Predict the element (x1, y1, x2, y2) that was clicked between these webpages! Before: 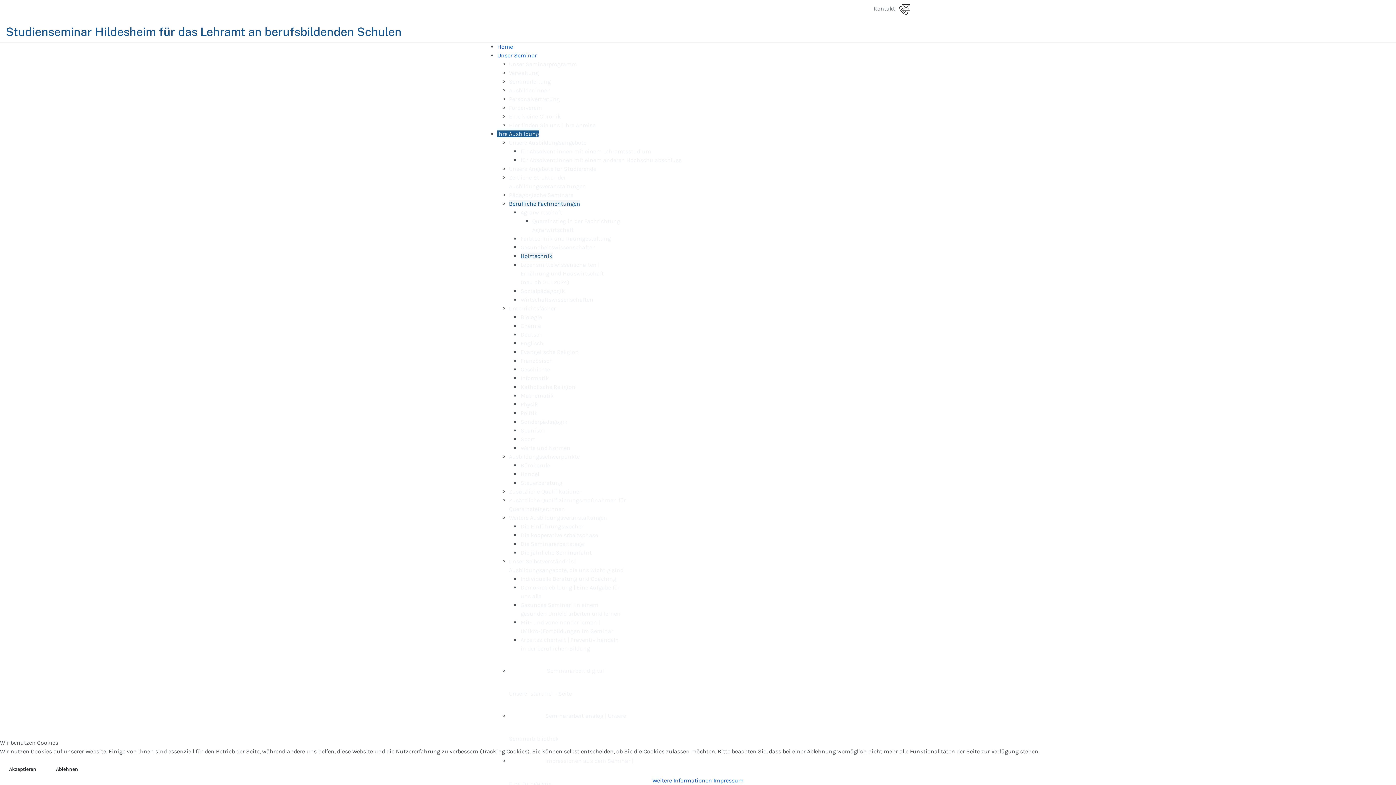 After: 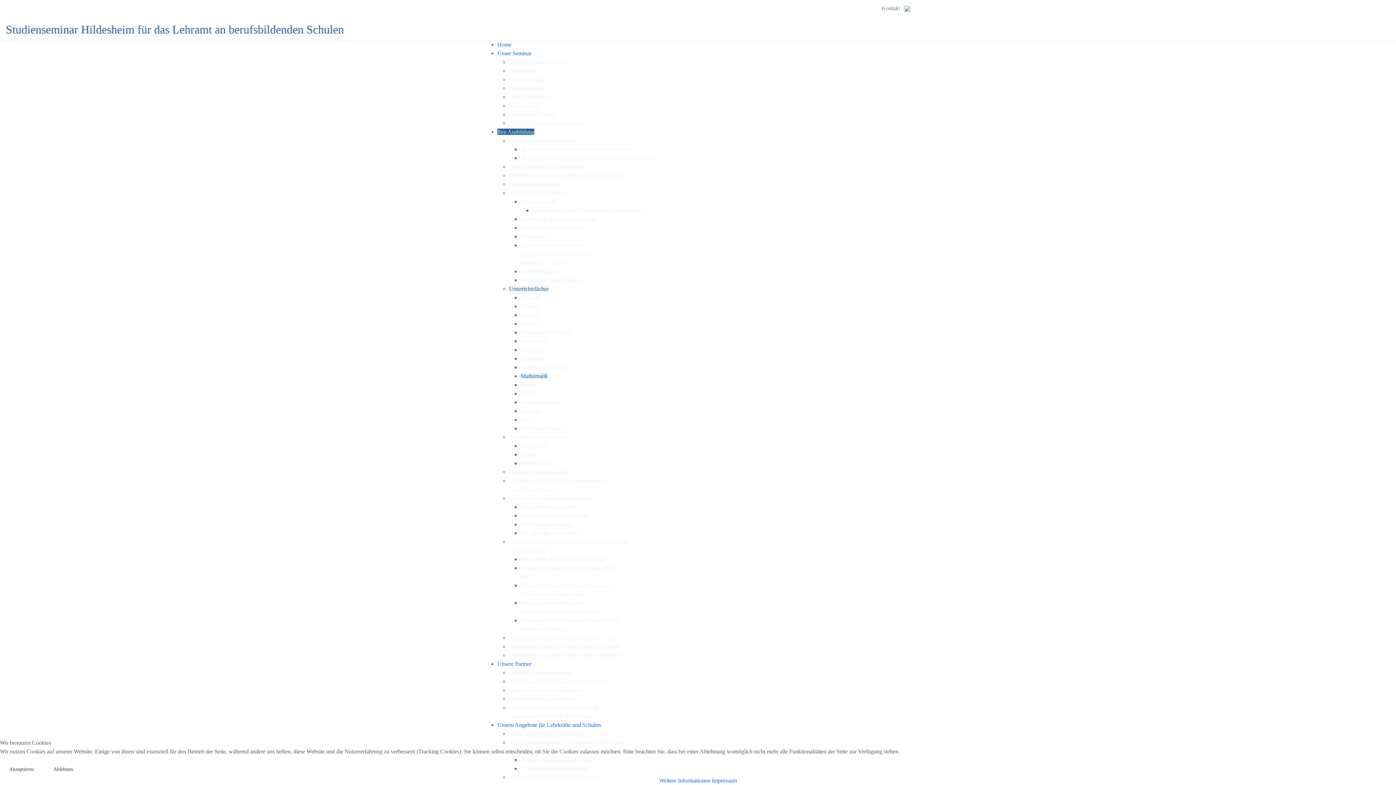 Action: bbox: (520, 392, 553, 399) label: Mathematik